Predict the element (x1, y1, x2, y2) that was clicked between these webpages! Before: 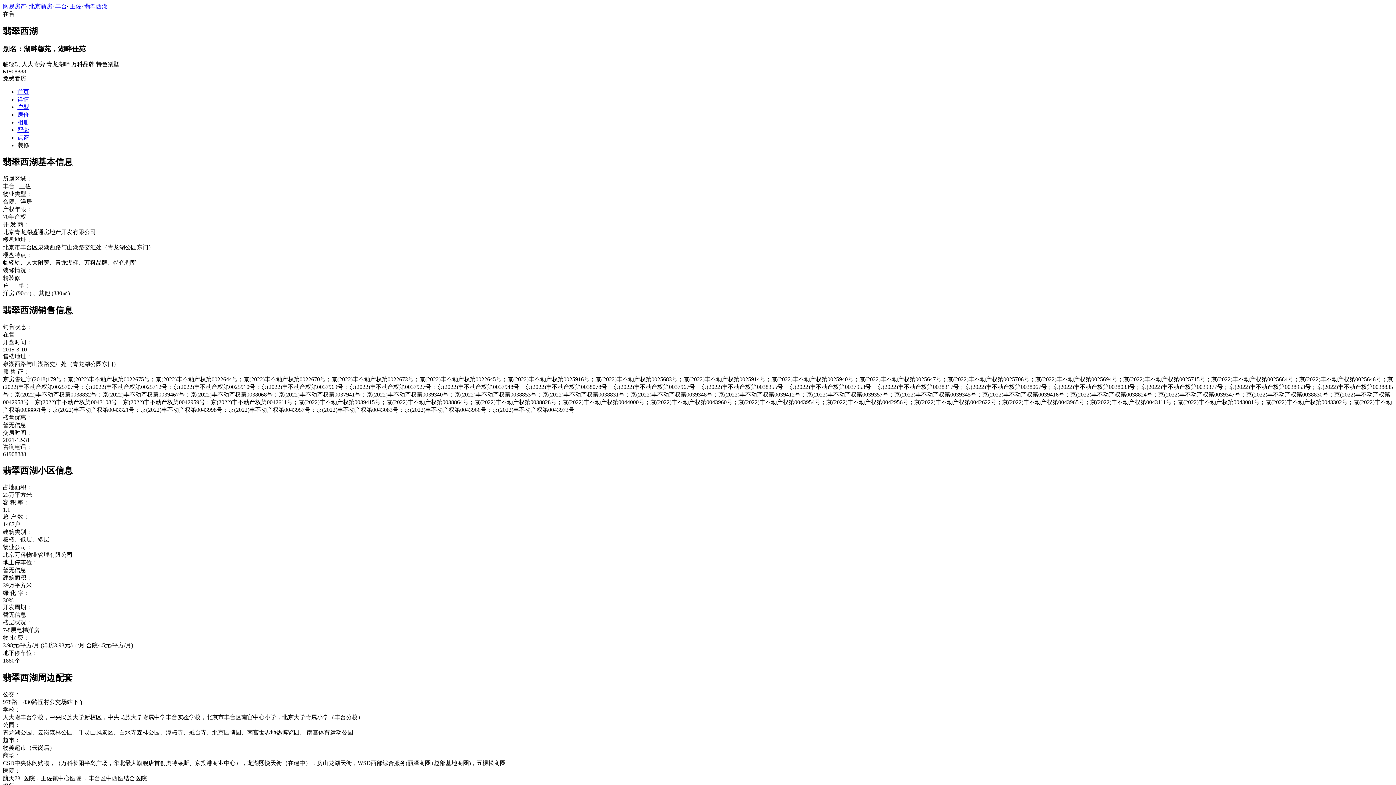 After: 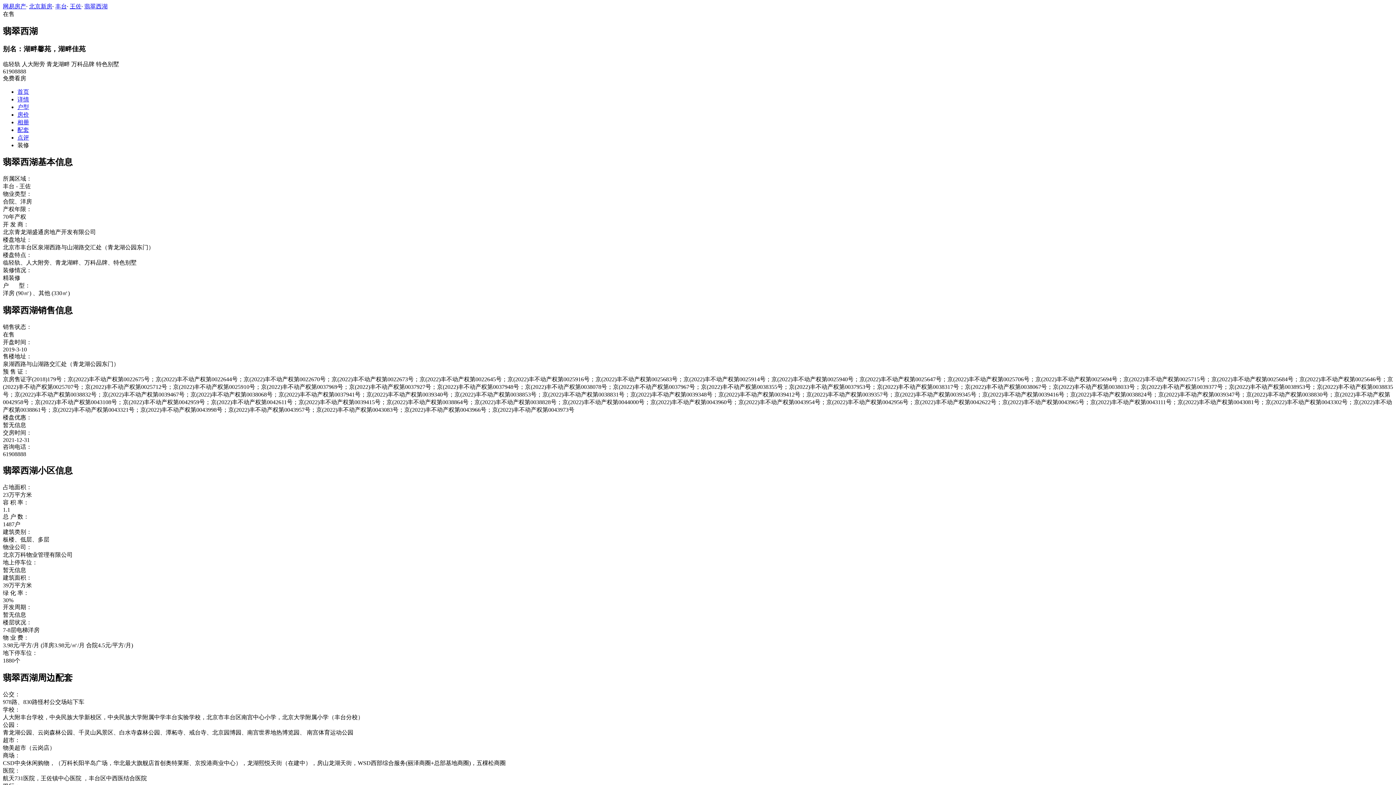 Action: bbox: (55, 3, 66, 9) label: 丰台